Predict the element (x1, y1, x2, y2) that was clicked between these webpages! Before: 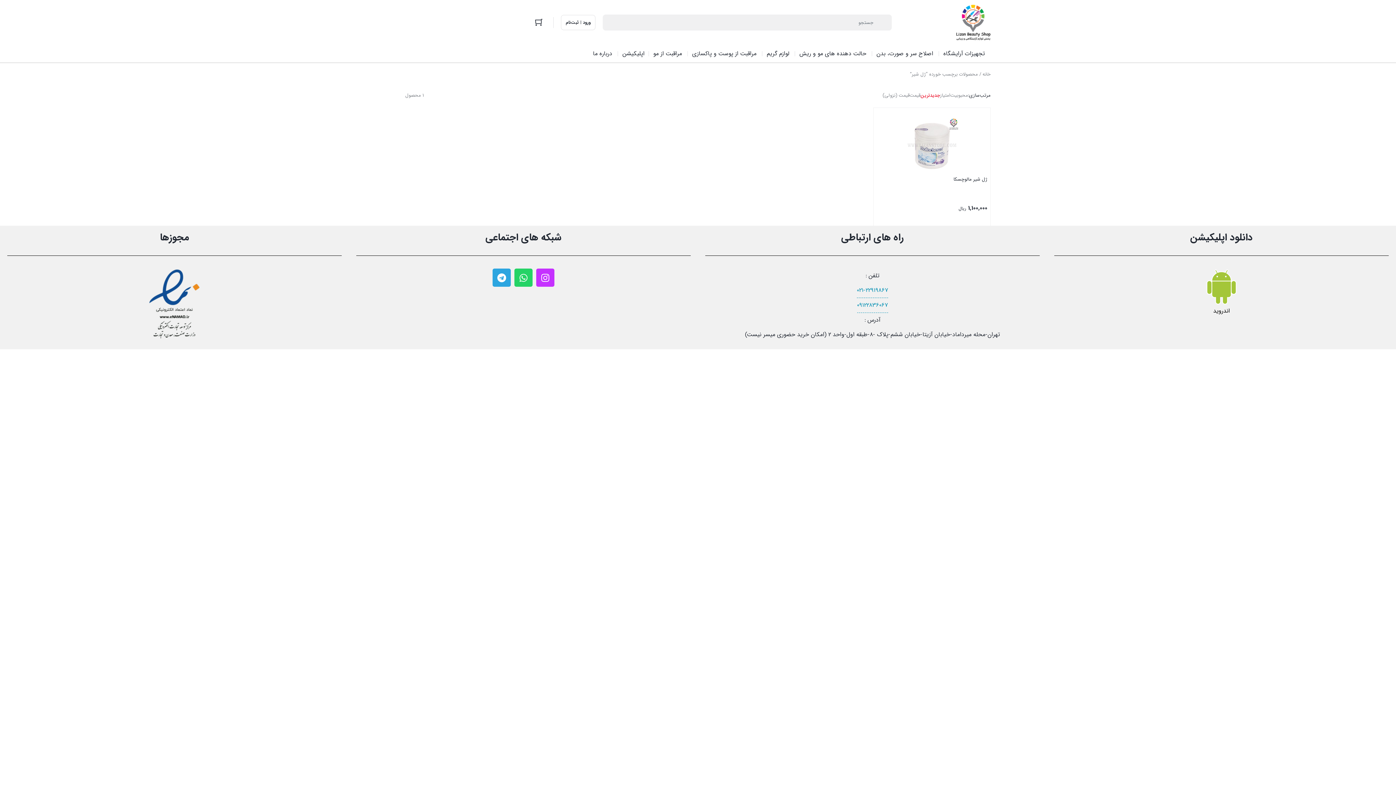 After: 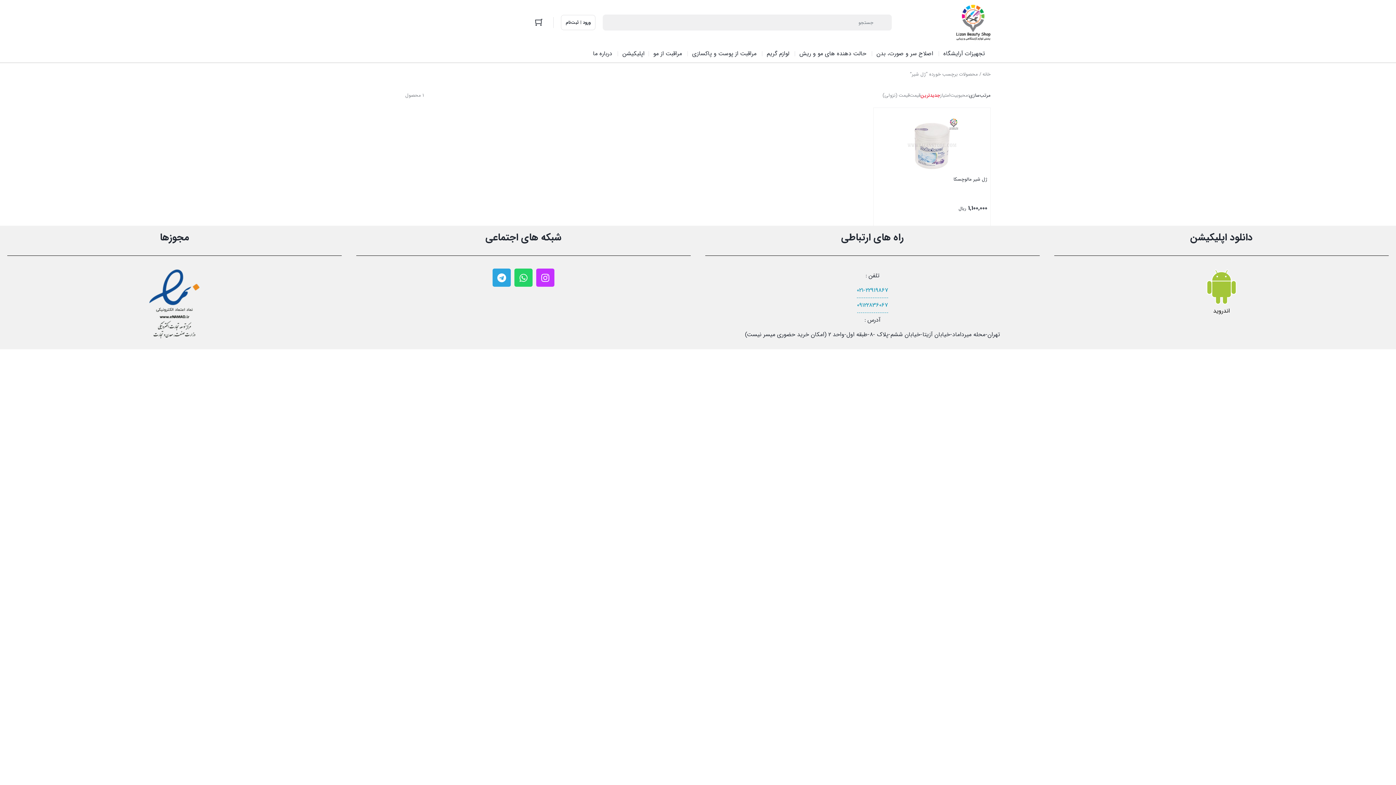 Action: bbox: (1206, 268, 1237, 305)